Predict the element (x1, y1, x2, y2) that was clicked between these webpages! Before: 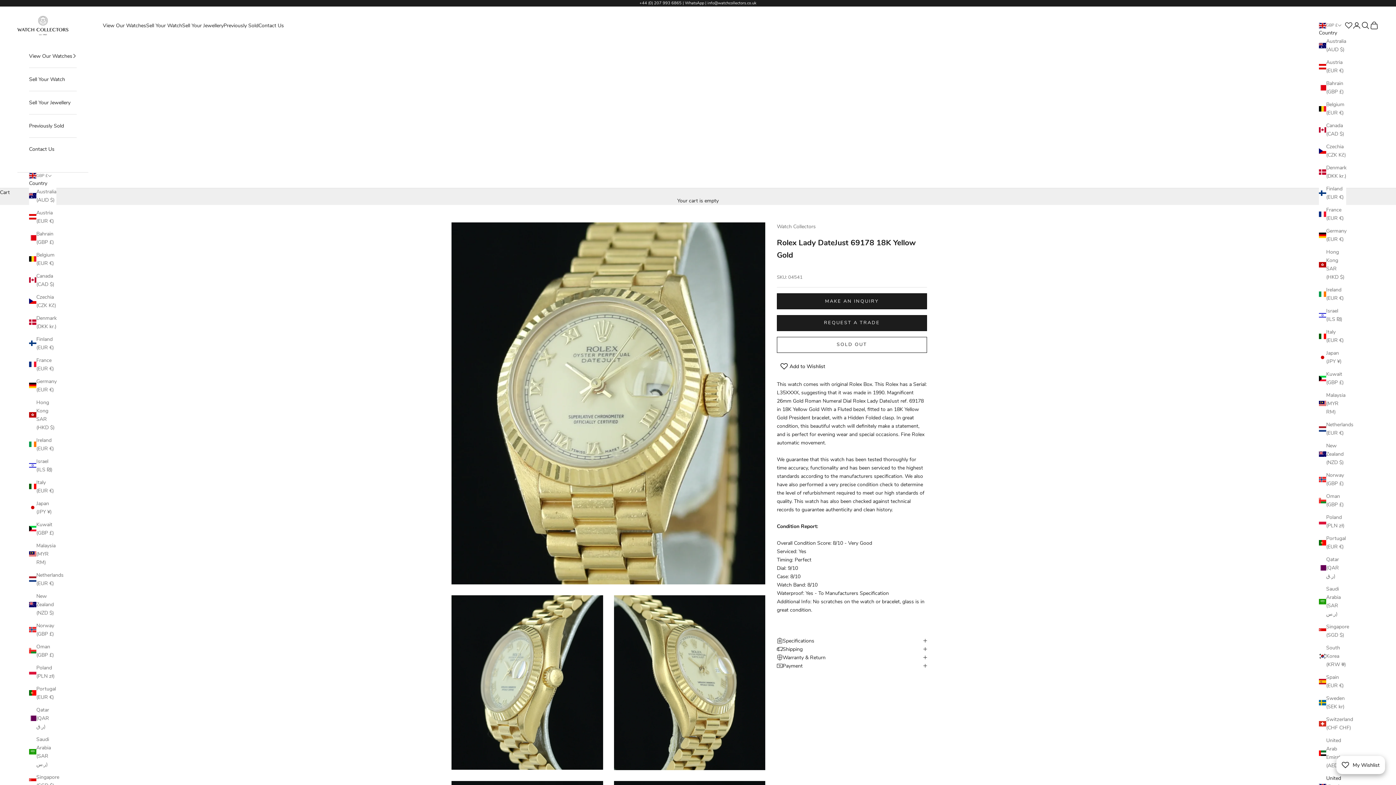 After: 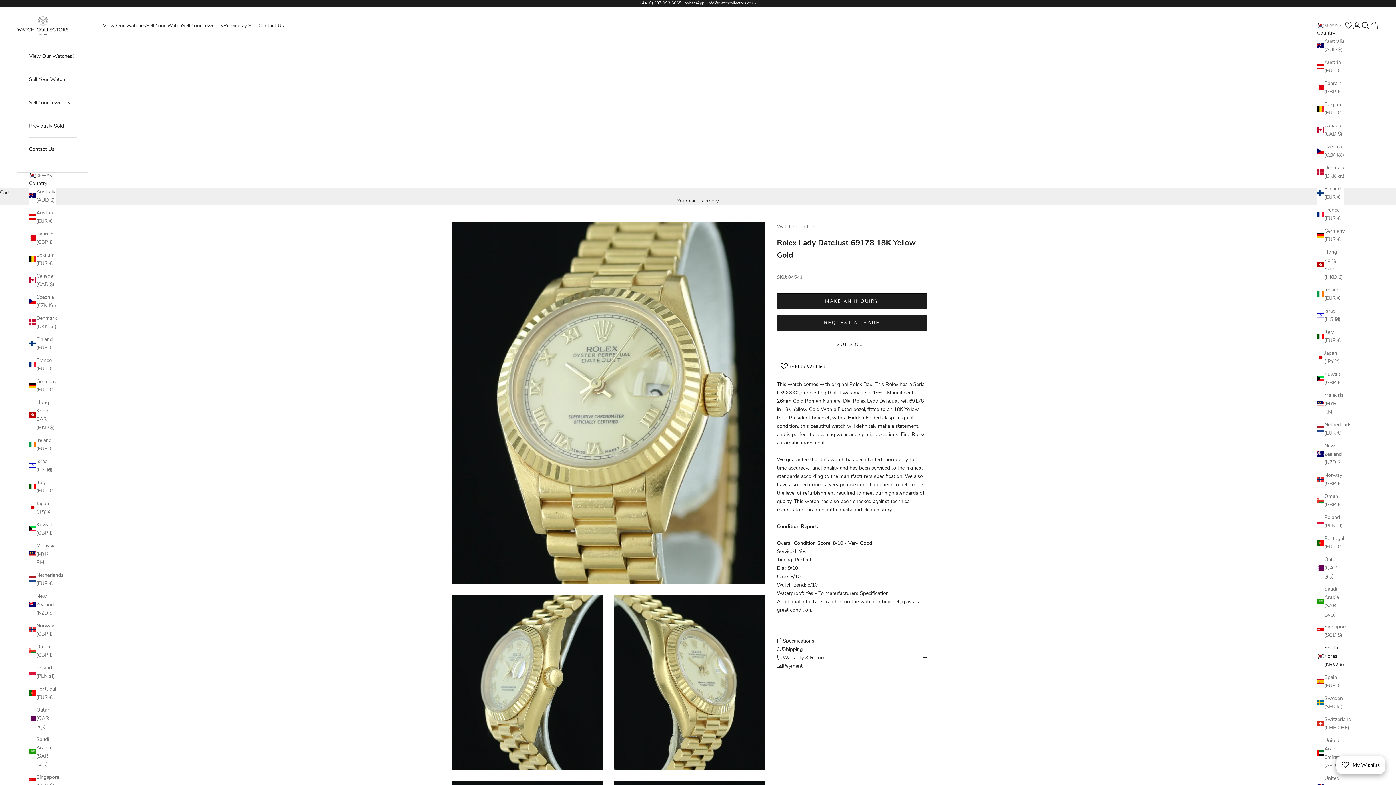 Action: label: South Korea (KRW ₩) bbox: (1319, 644, 1346, 669)